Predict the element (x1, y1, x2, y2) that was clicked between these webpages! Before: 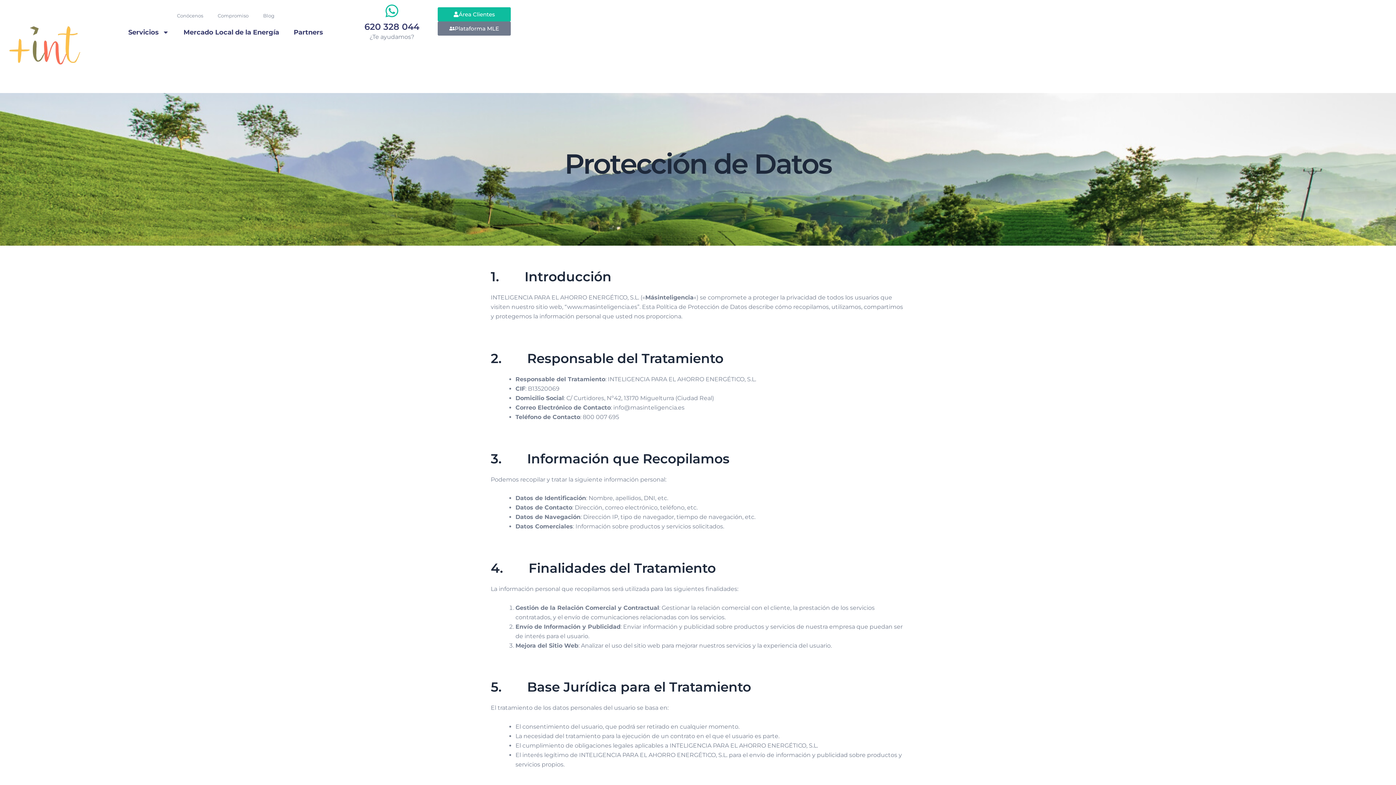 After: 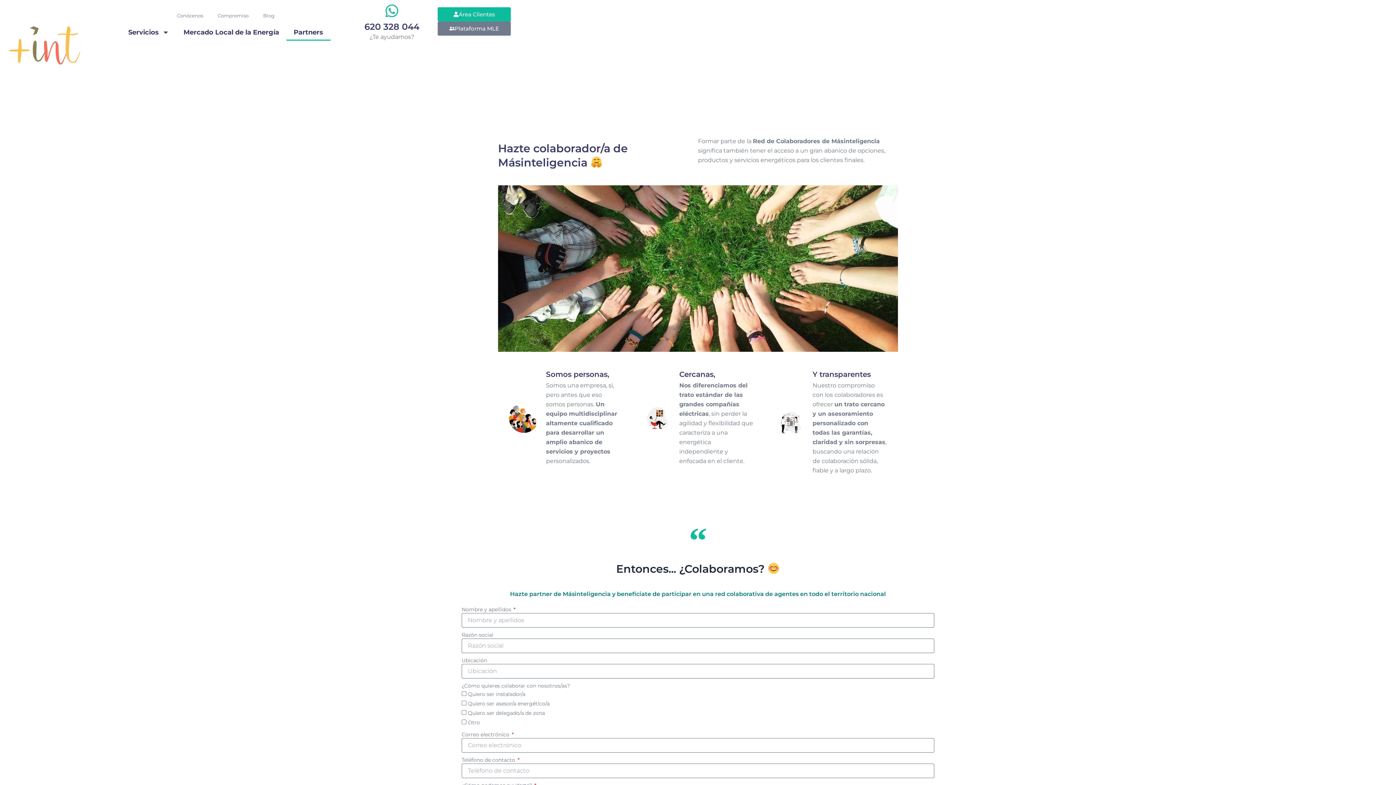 Action: label: Partners bbox: (286, 24, 330, 40)